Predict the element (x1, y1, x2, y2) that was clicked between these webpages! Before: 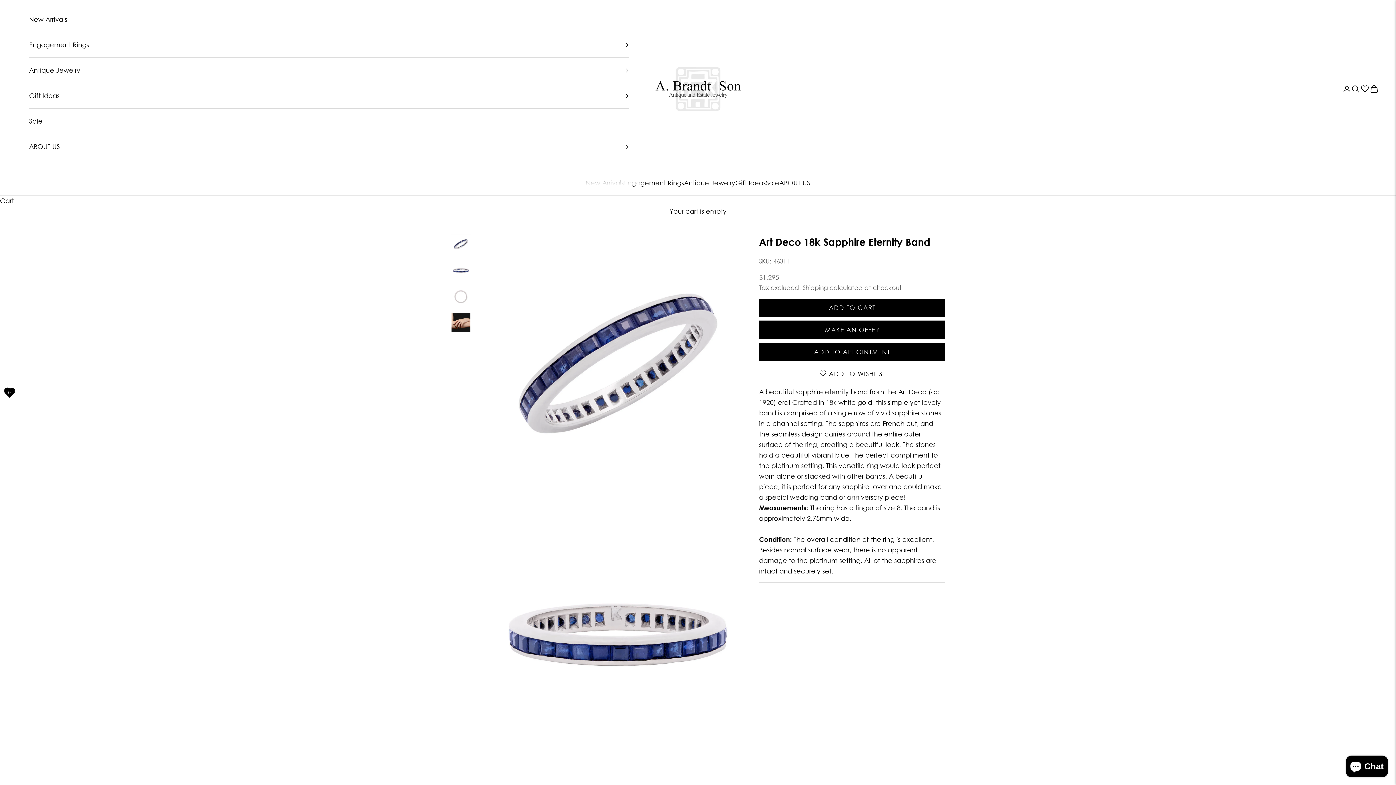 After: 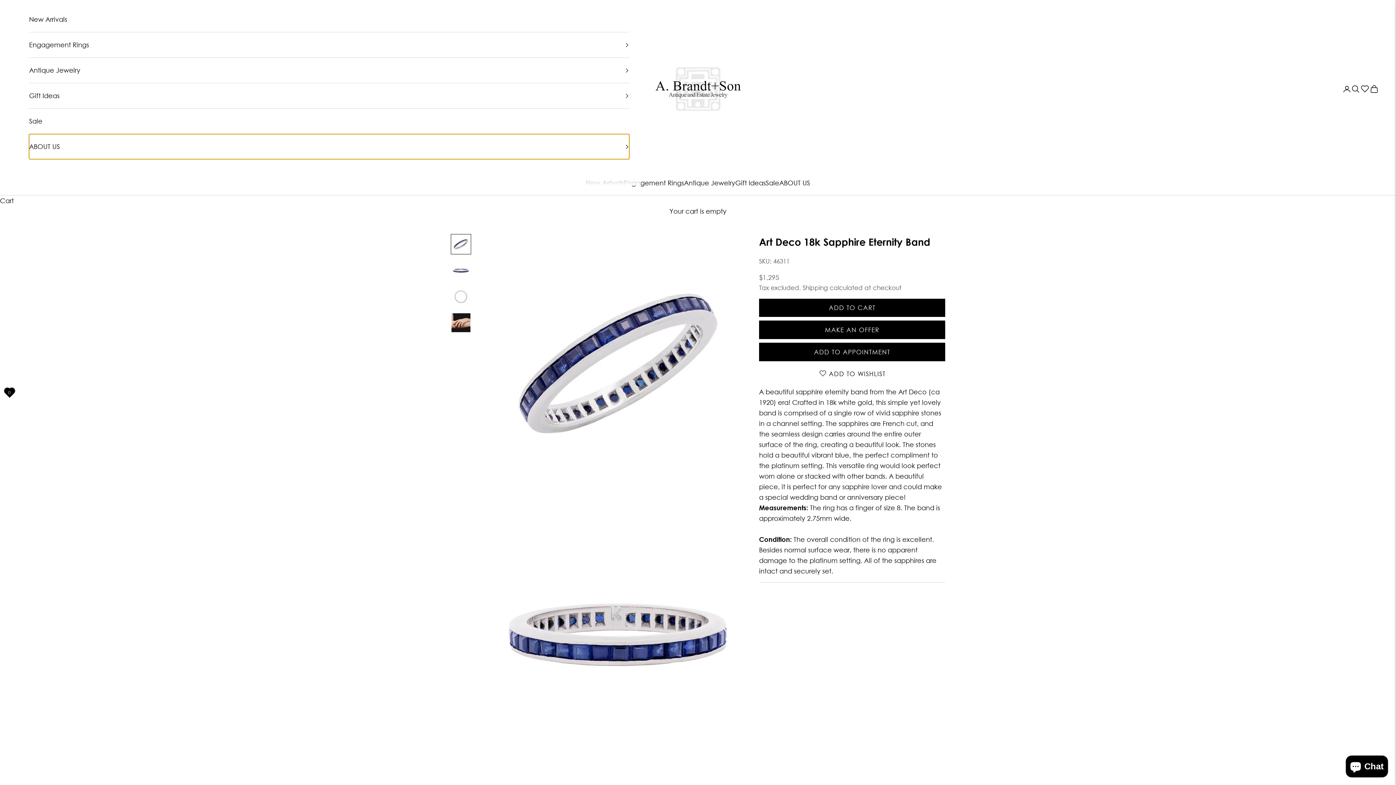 Action: label: ABOUT US bbox: (29, 134, 629, 159)